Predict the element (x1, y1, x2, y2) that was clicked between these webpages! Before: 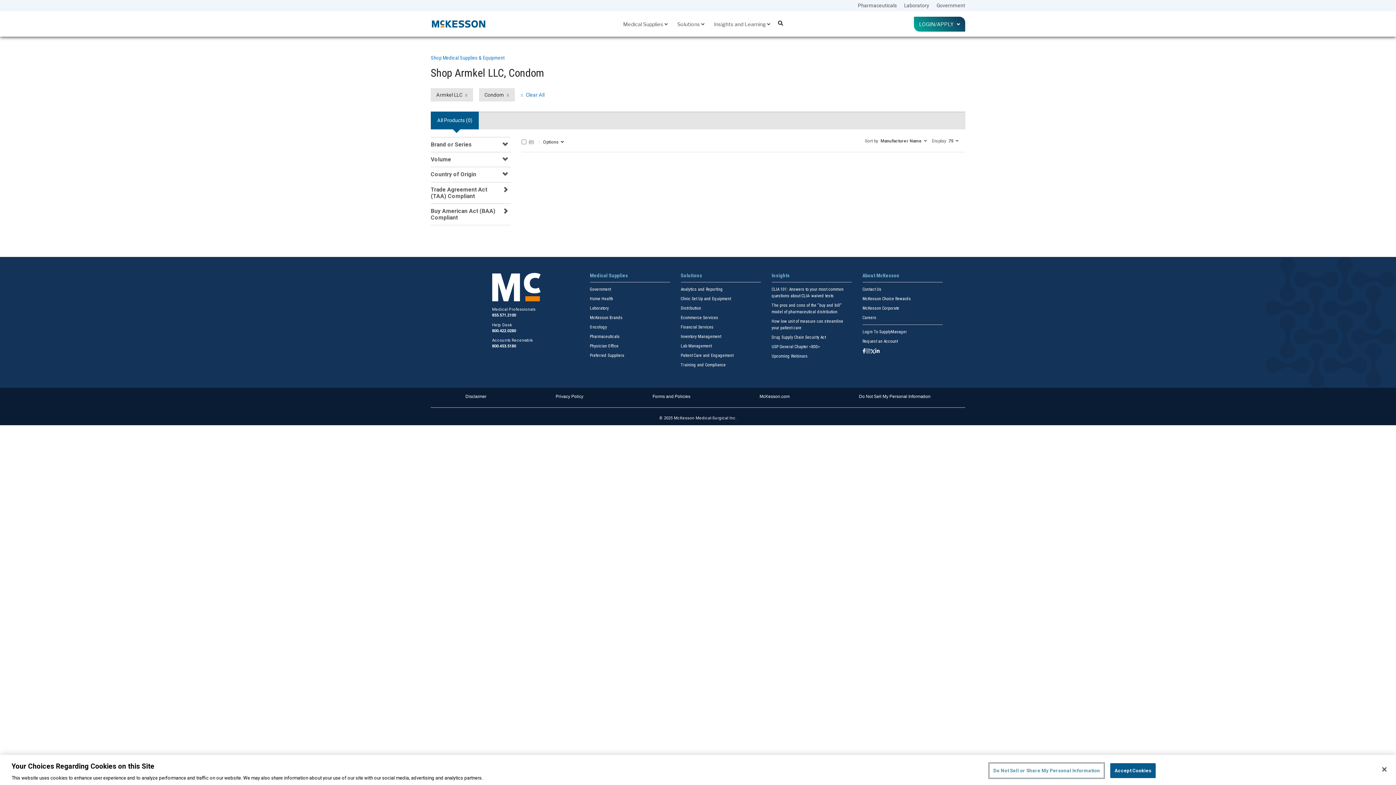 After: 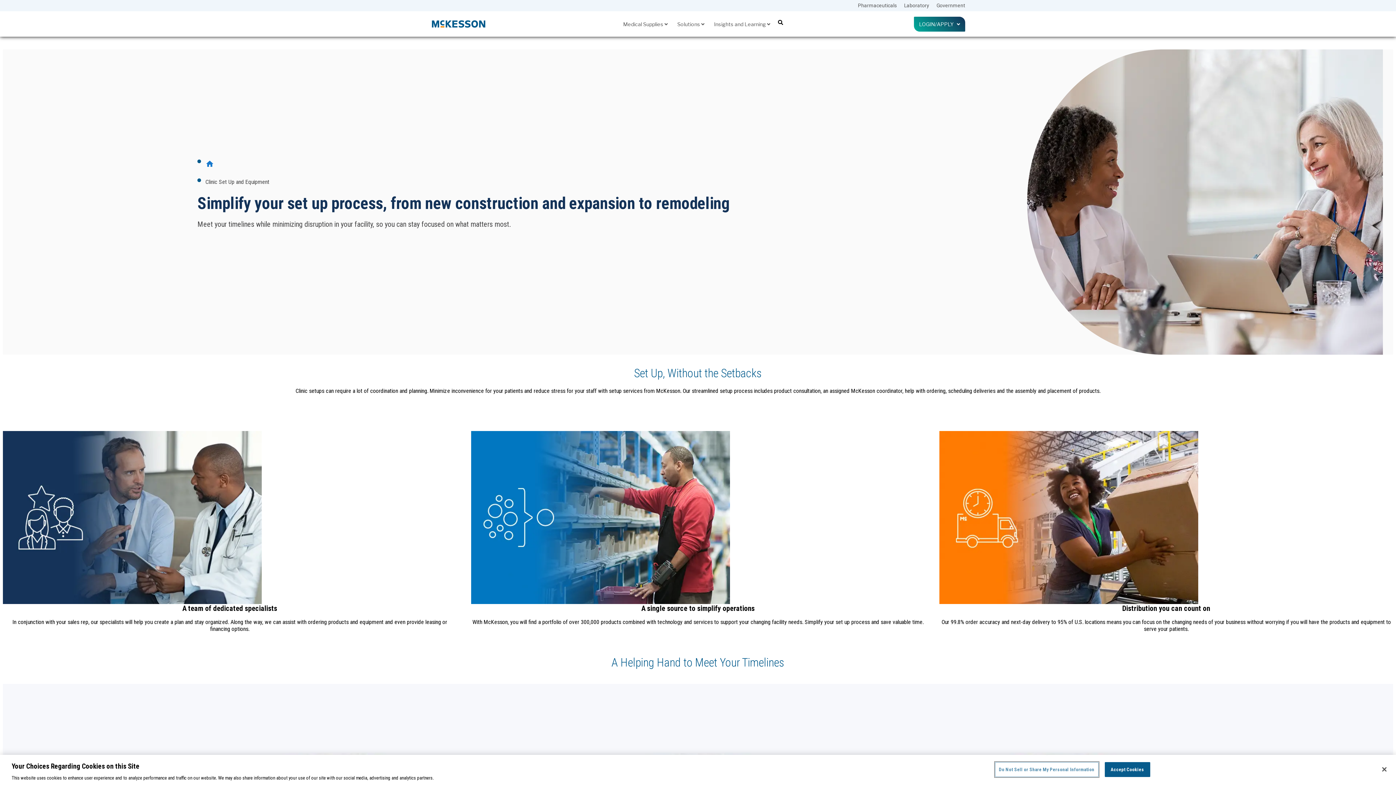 Action: bbox: (680, 296, 731, 301) label: Clinic Set Up and Equipment